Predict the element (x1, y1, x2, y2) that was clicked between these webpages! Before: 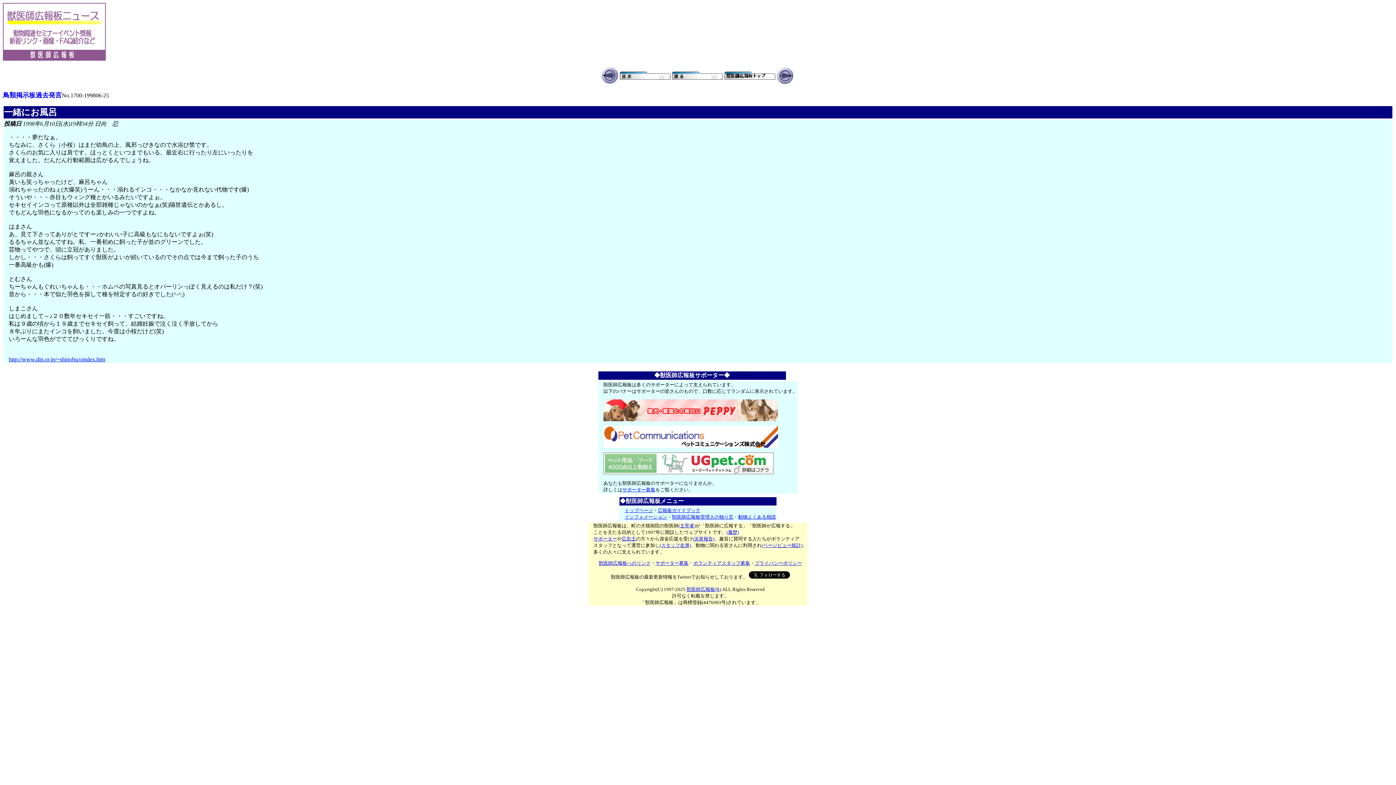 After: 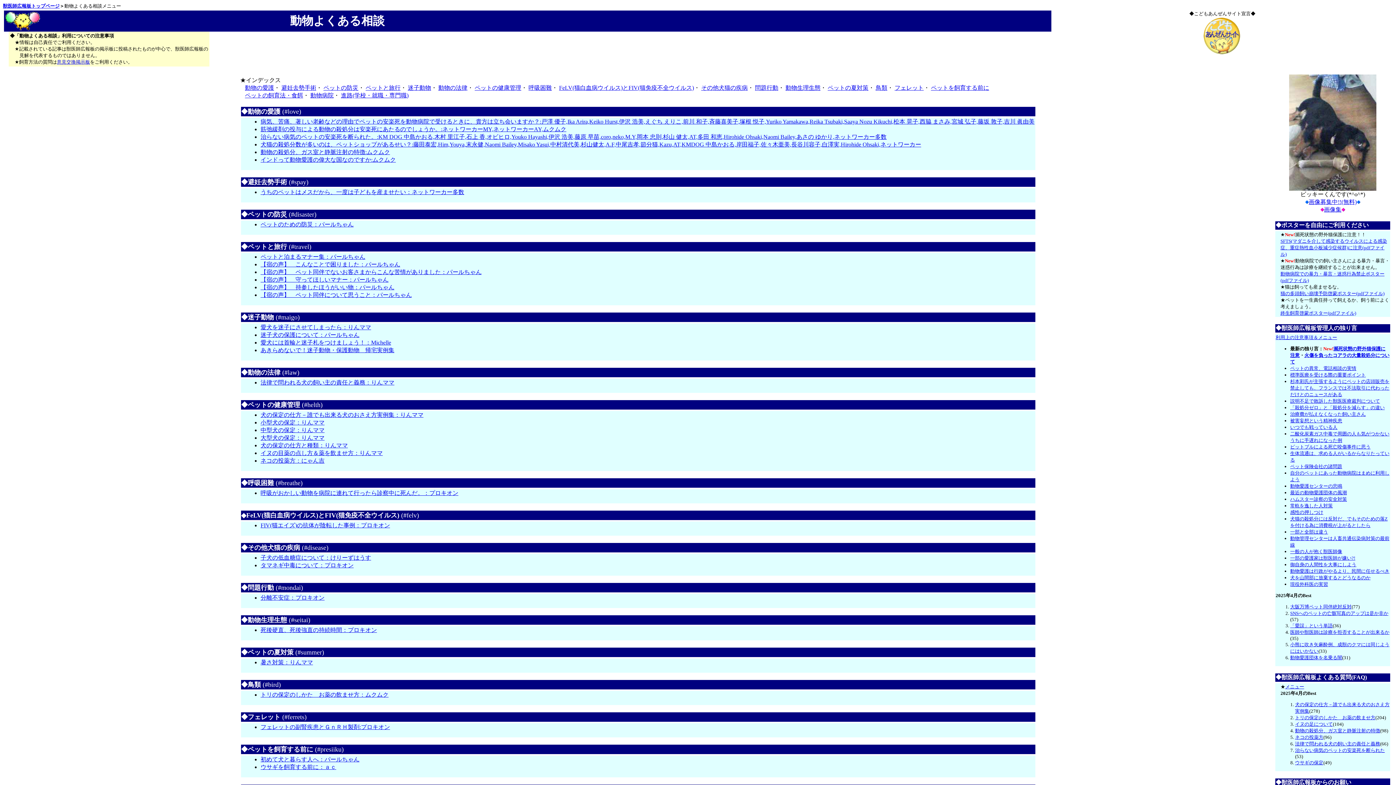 Action: bbox: (738, 514, 776, 520) label: 動物よくある相談